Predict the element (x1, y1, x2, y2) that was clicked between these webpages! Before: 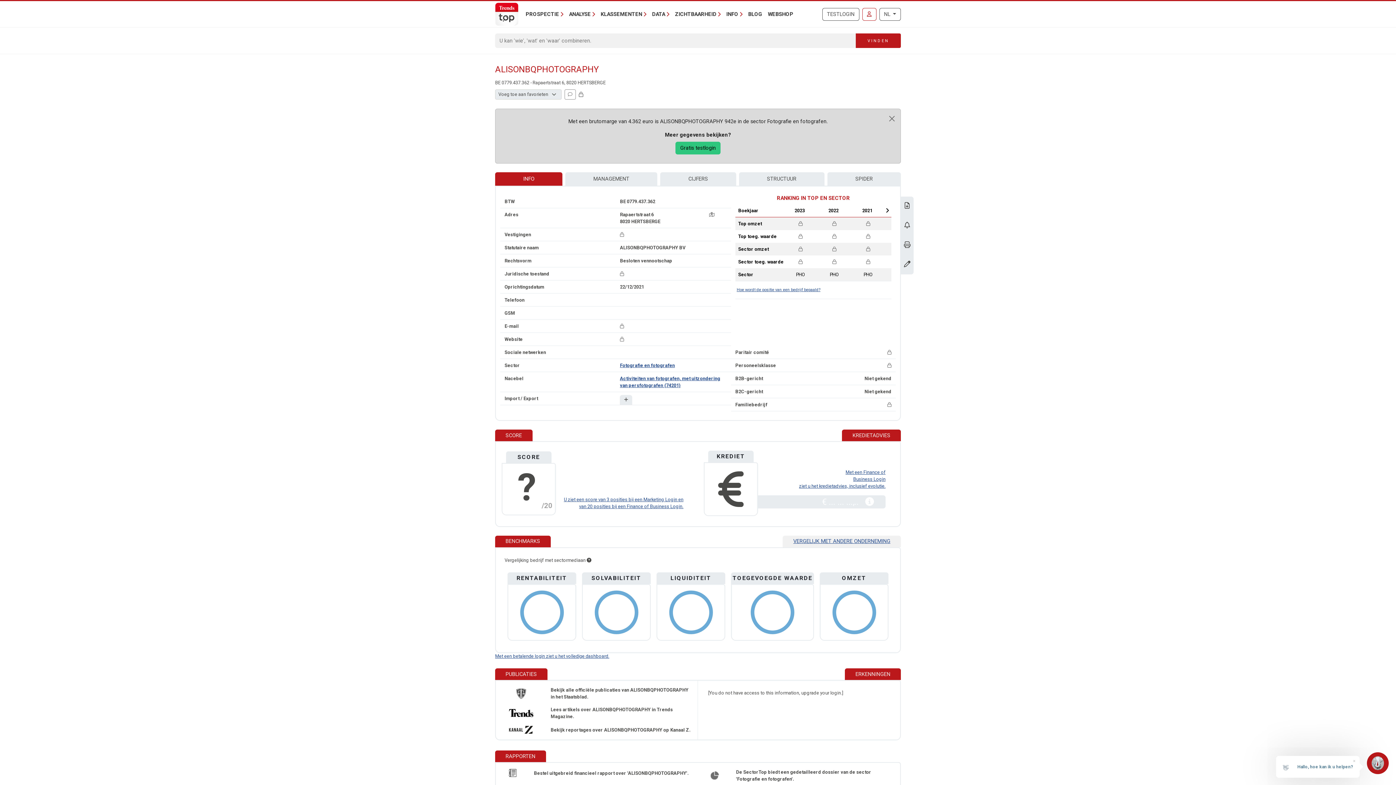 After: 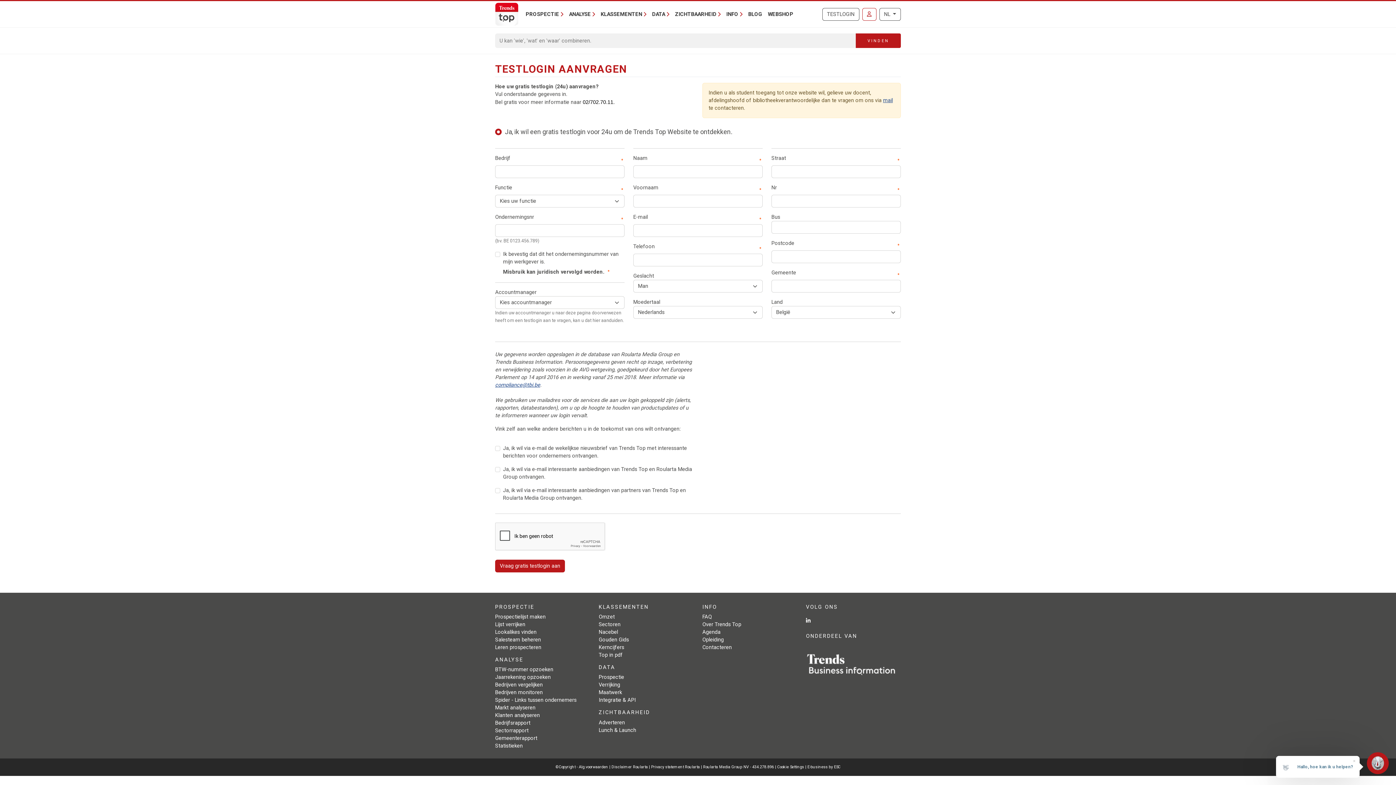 Action: label: Gratis testlogin bbox: (675, 141, 720, 154)